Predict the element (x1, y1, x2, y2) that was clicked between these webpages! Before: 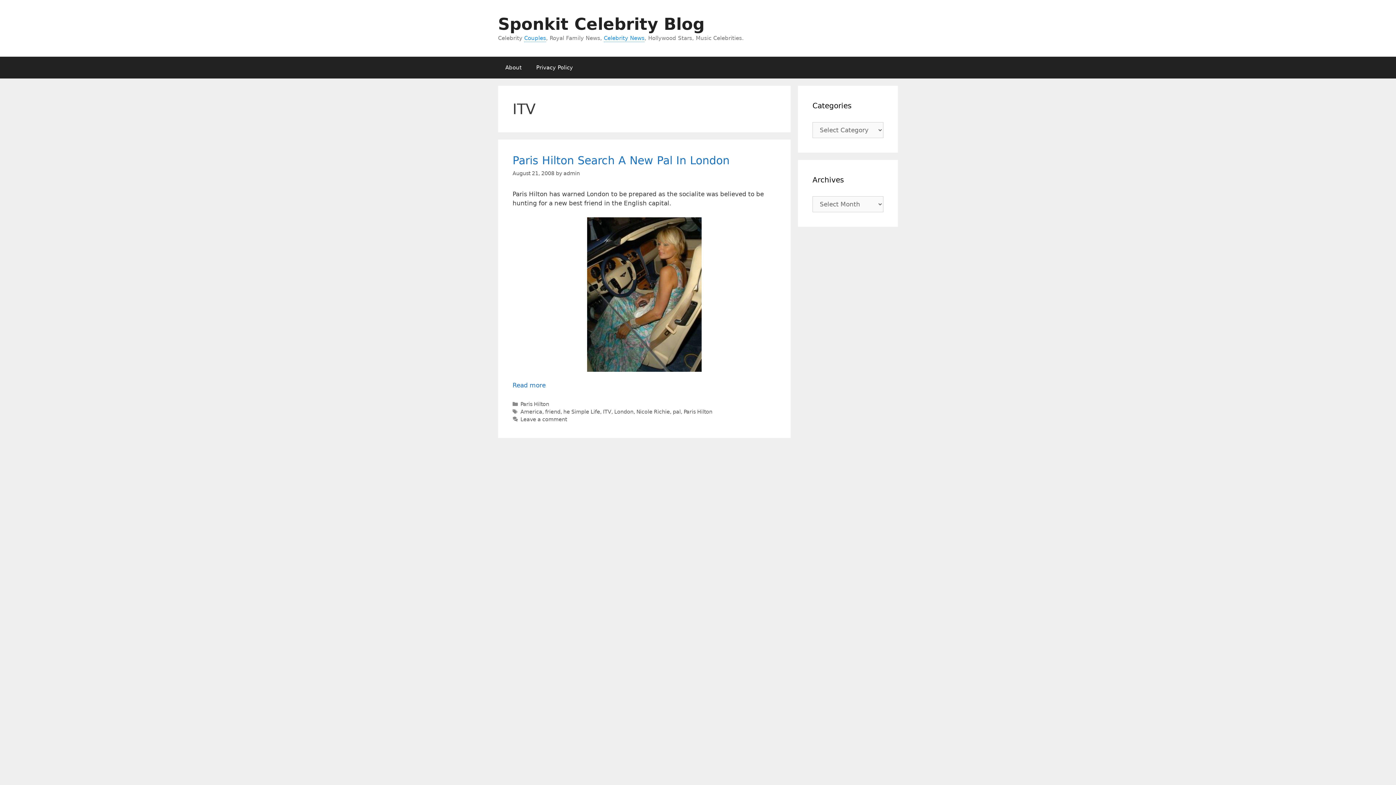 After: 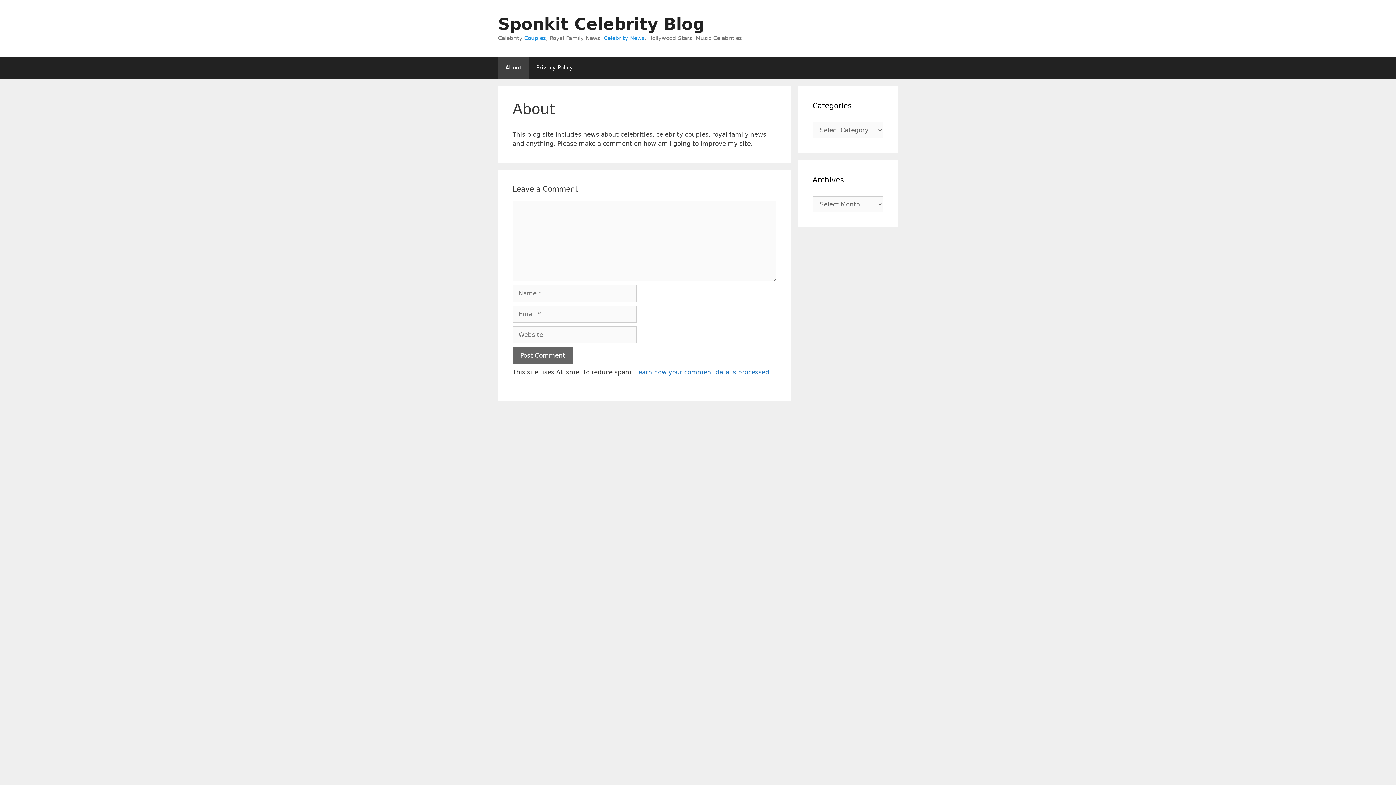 Action: bbox: (498, 56, 529, 78) label: About